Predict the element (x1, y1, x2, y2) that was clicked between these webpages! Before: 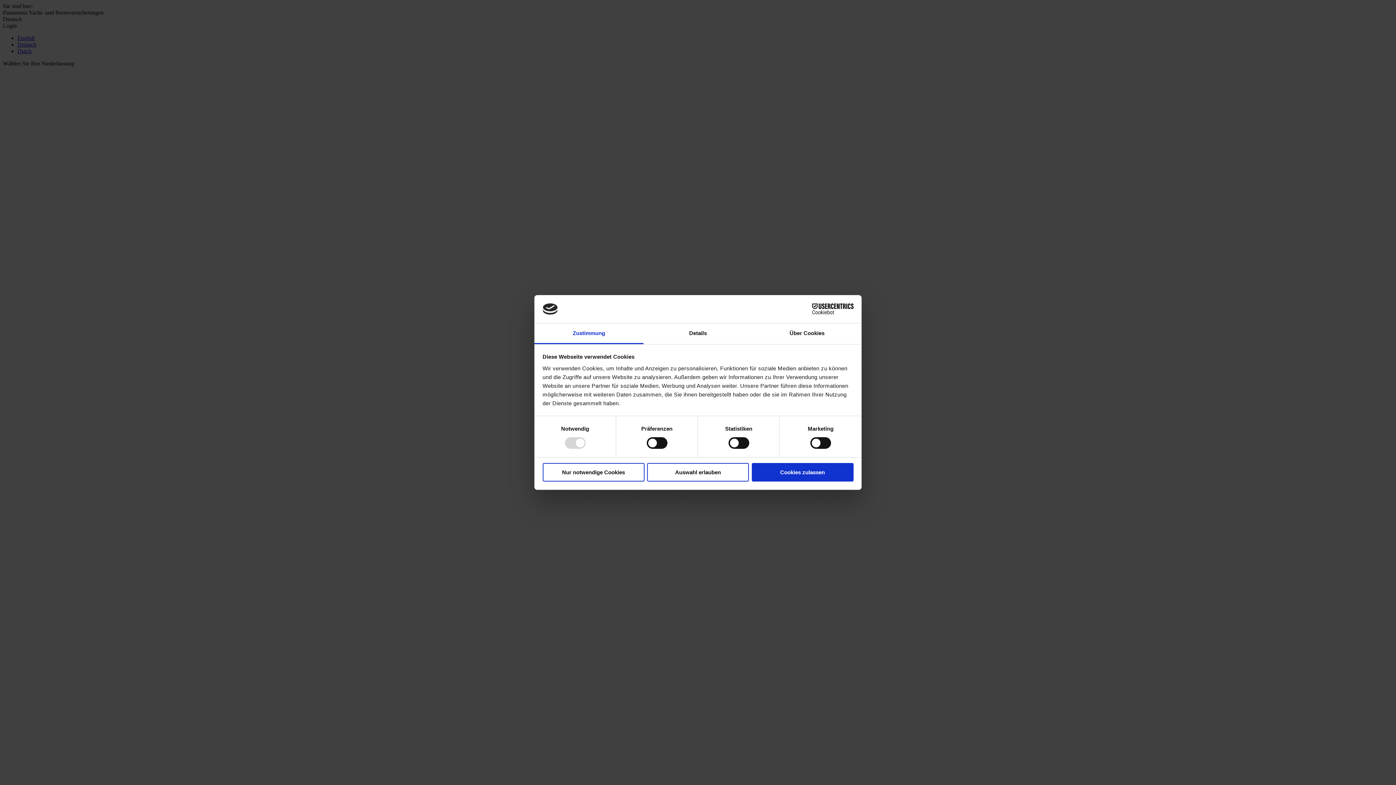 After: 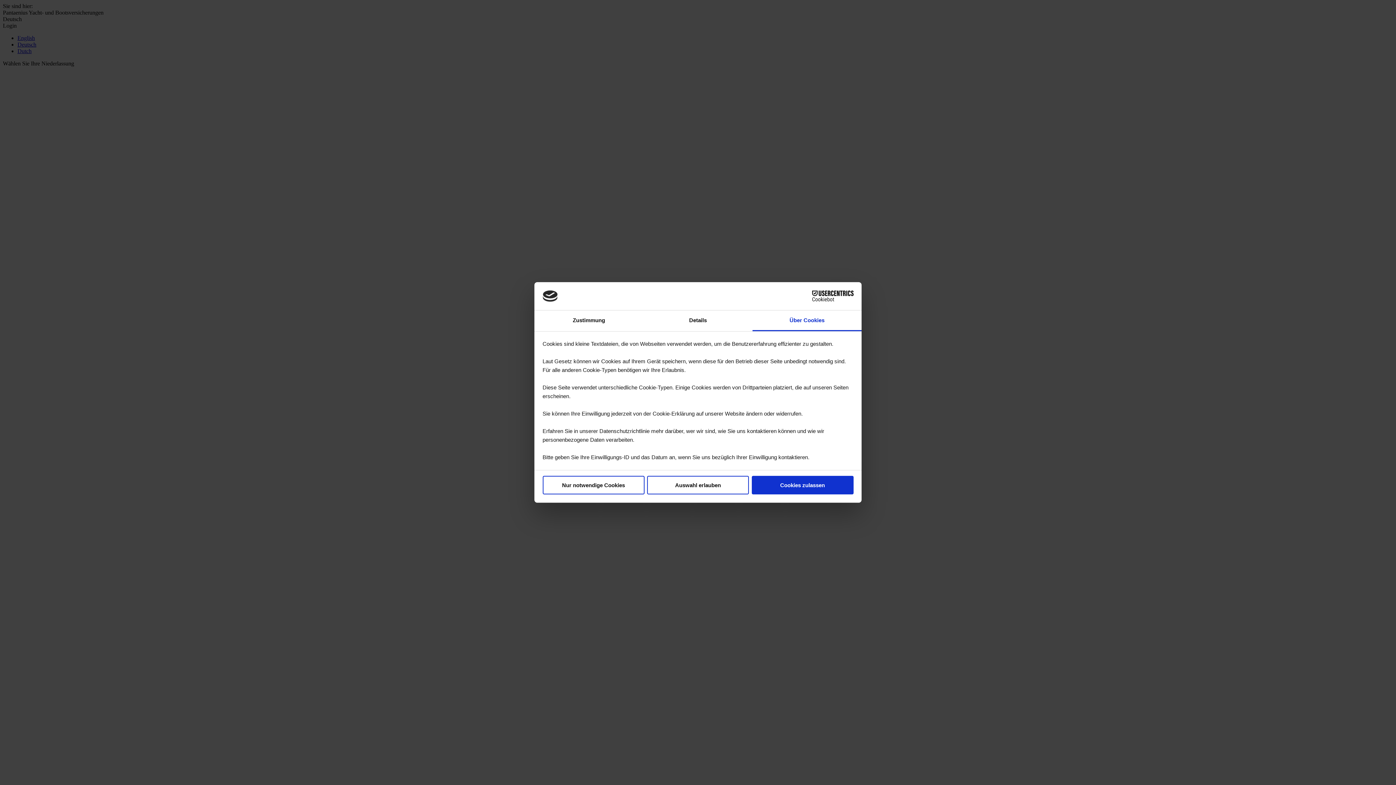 Action: label: Über Cookies bbox: (752, 323, 861, 344)